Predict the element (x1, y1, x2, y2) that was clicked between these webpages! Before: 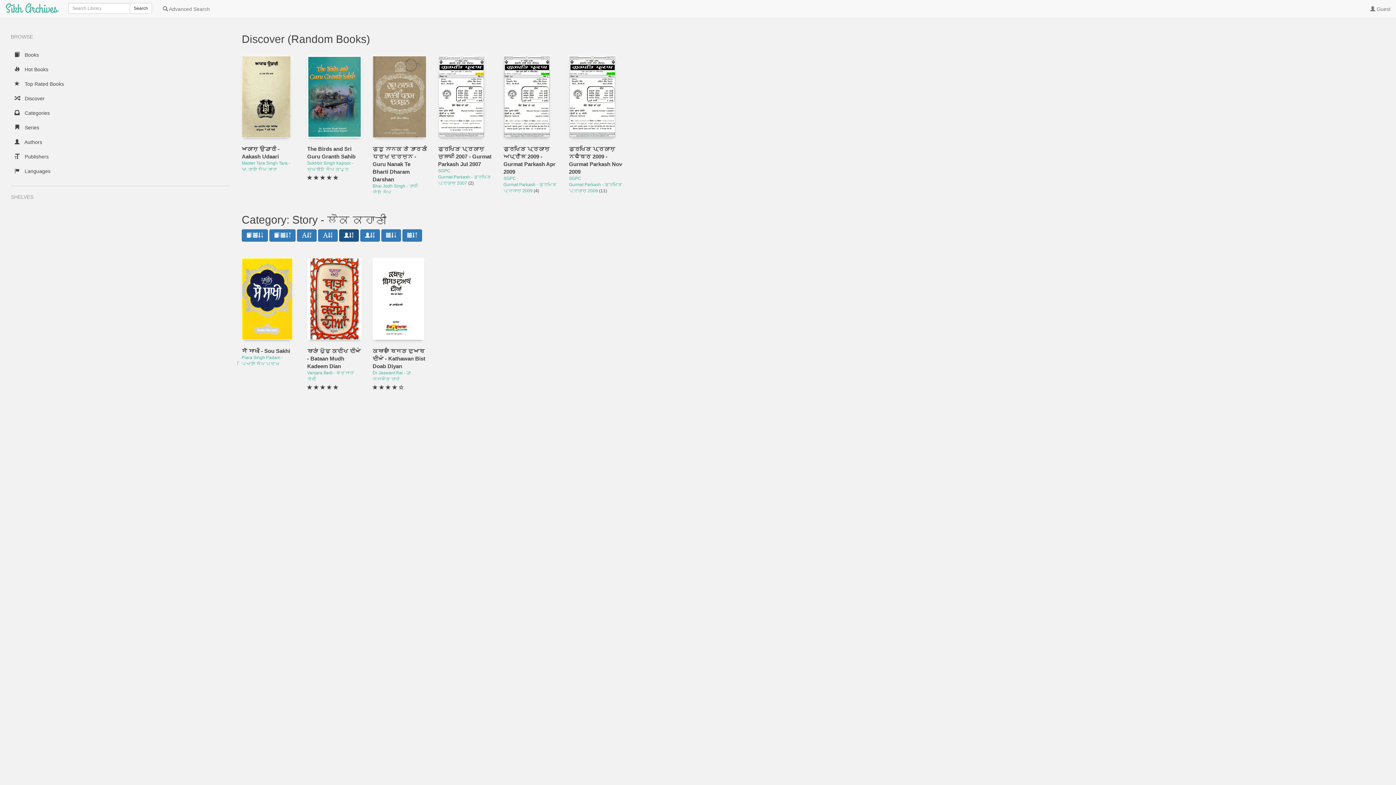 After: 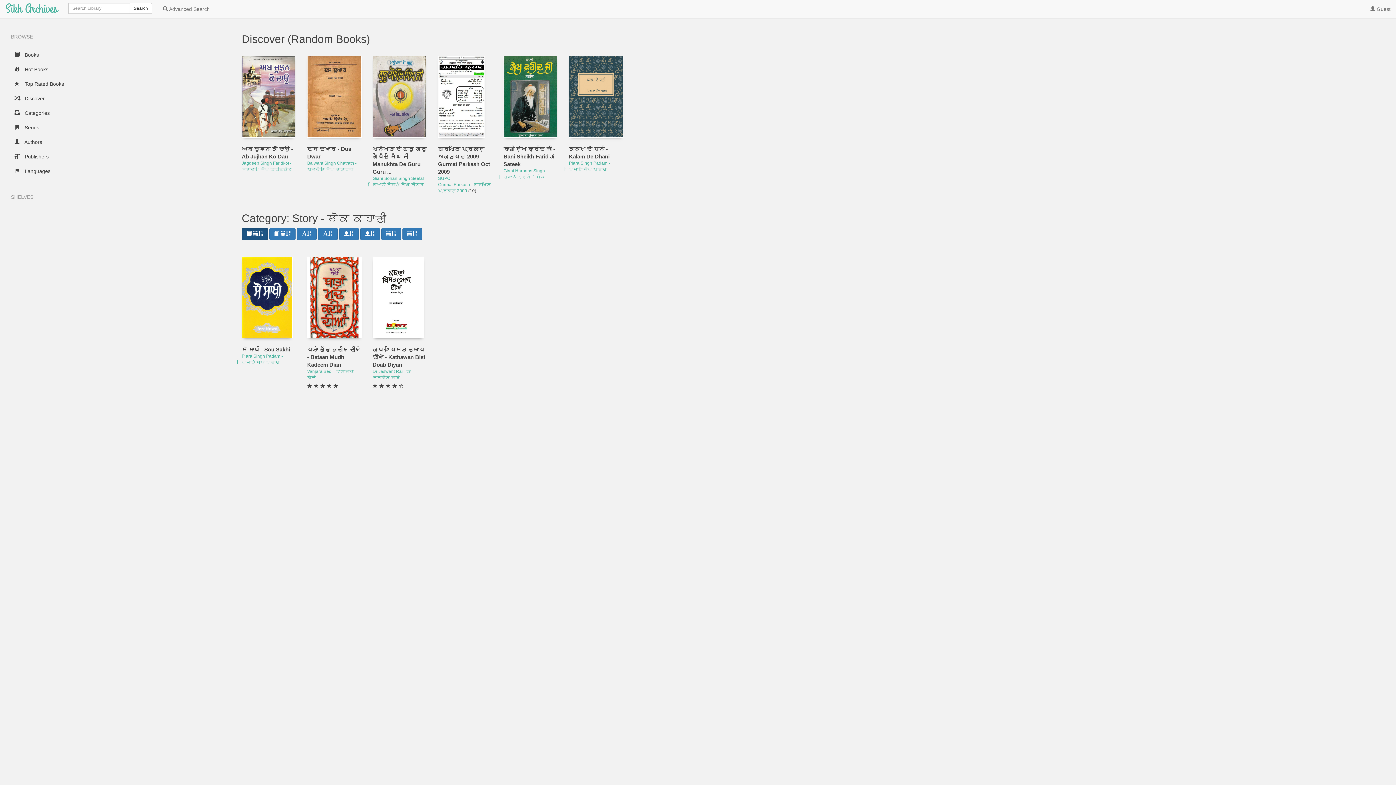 Action: bbox: (241, 229, 267, 241) label:  